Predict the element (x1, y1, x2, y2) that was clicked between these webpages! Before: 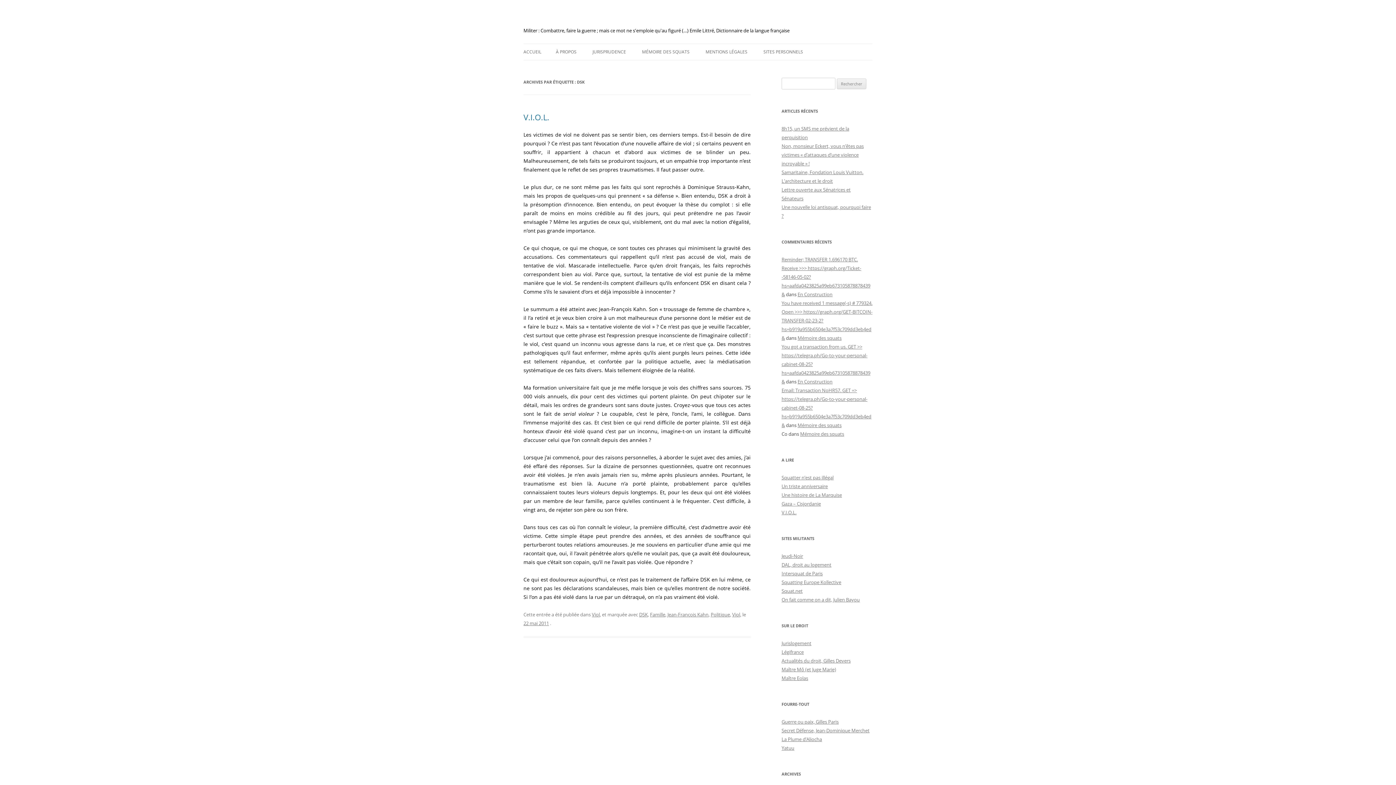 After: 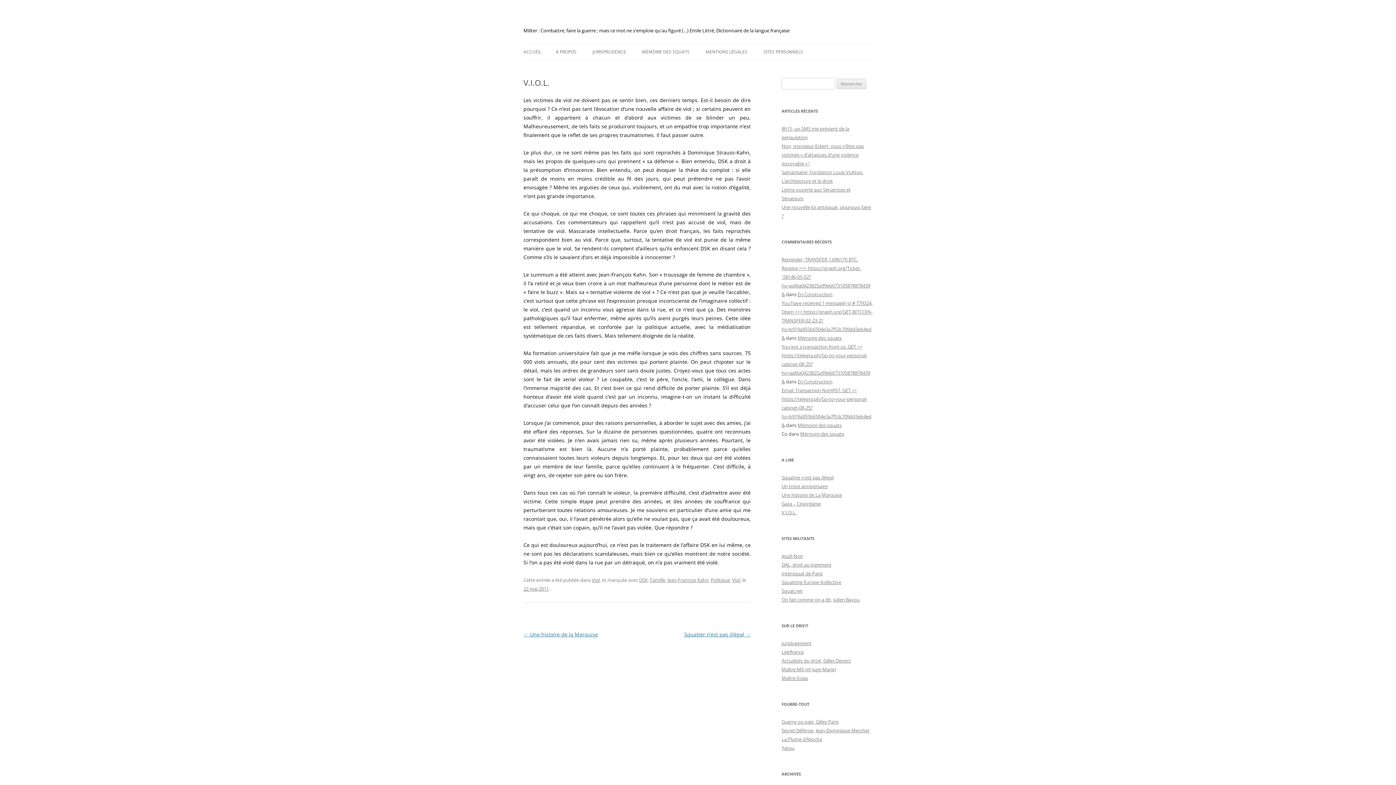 Action: bbox: (523, 620, 549, 626) label: 22 mai 2011